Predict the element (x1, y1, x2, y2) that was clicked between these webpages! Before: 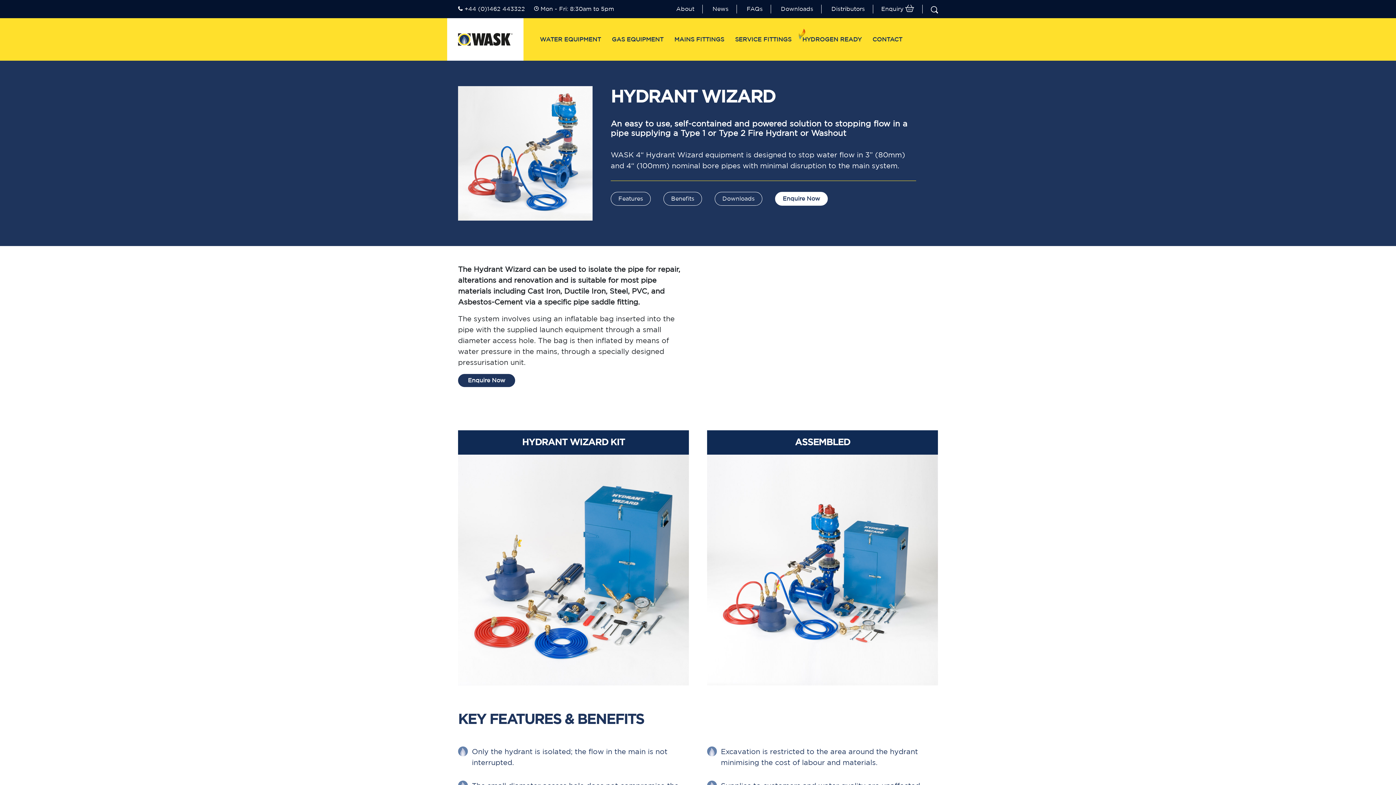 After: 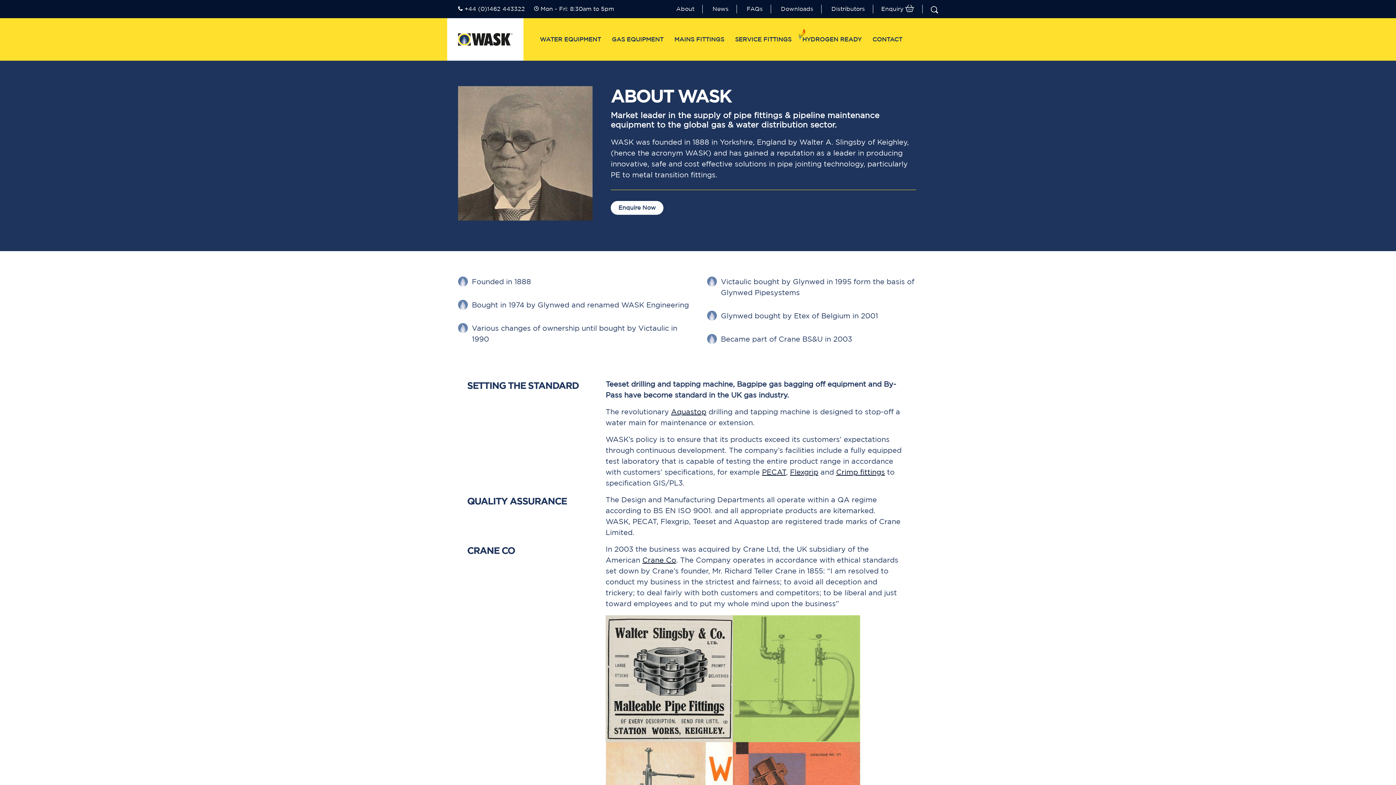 Action: bbox: (676, 4, 694, 13) label: About